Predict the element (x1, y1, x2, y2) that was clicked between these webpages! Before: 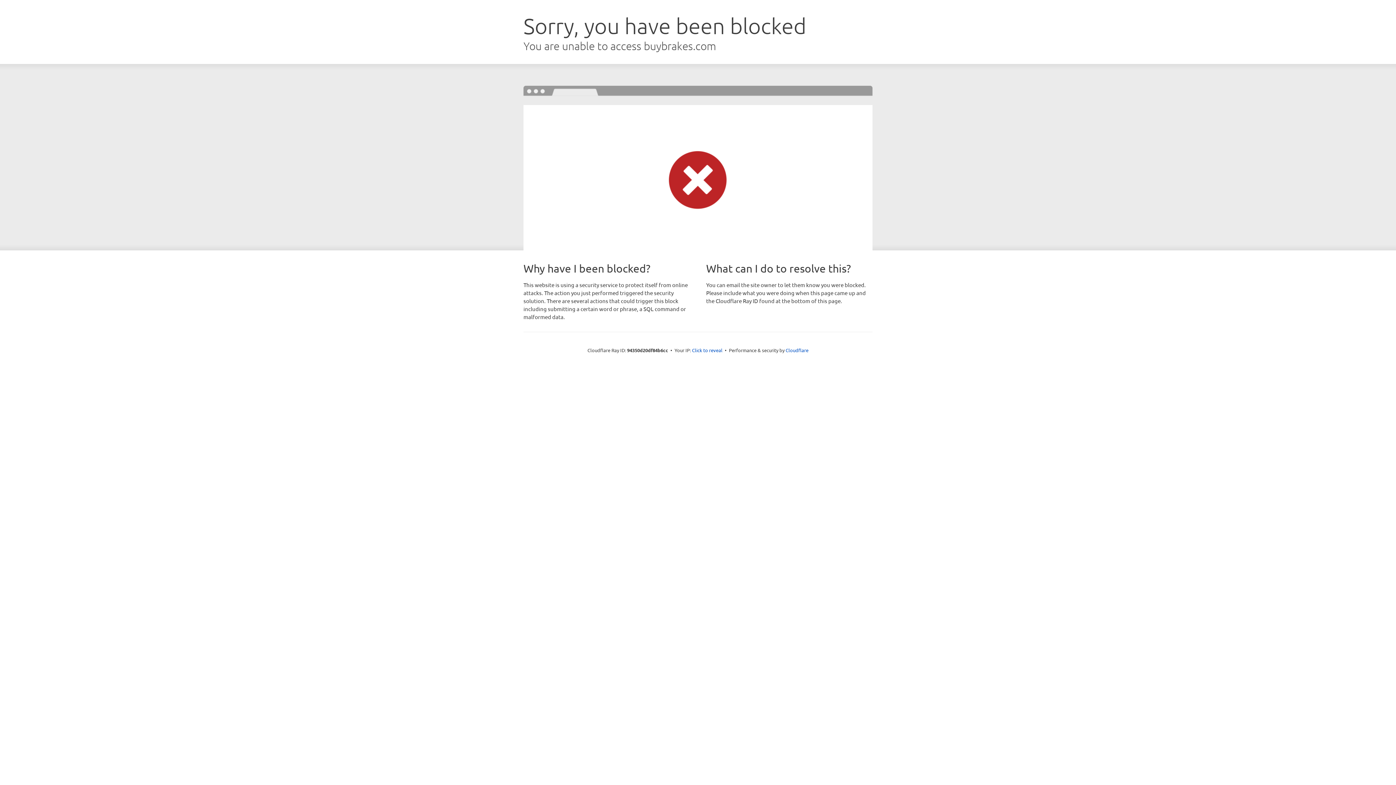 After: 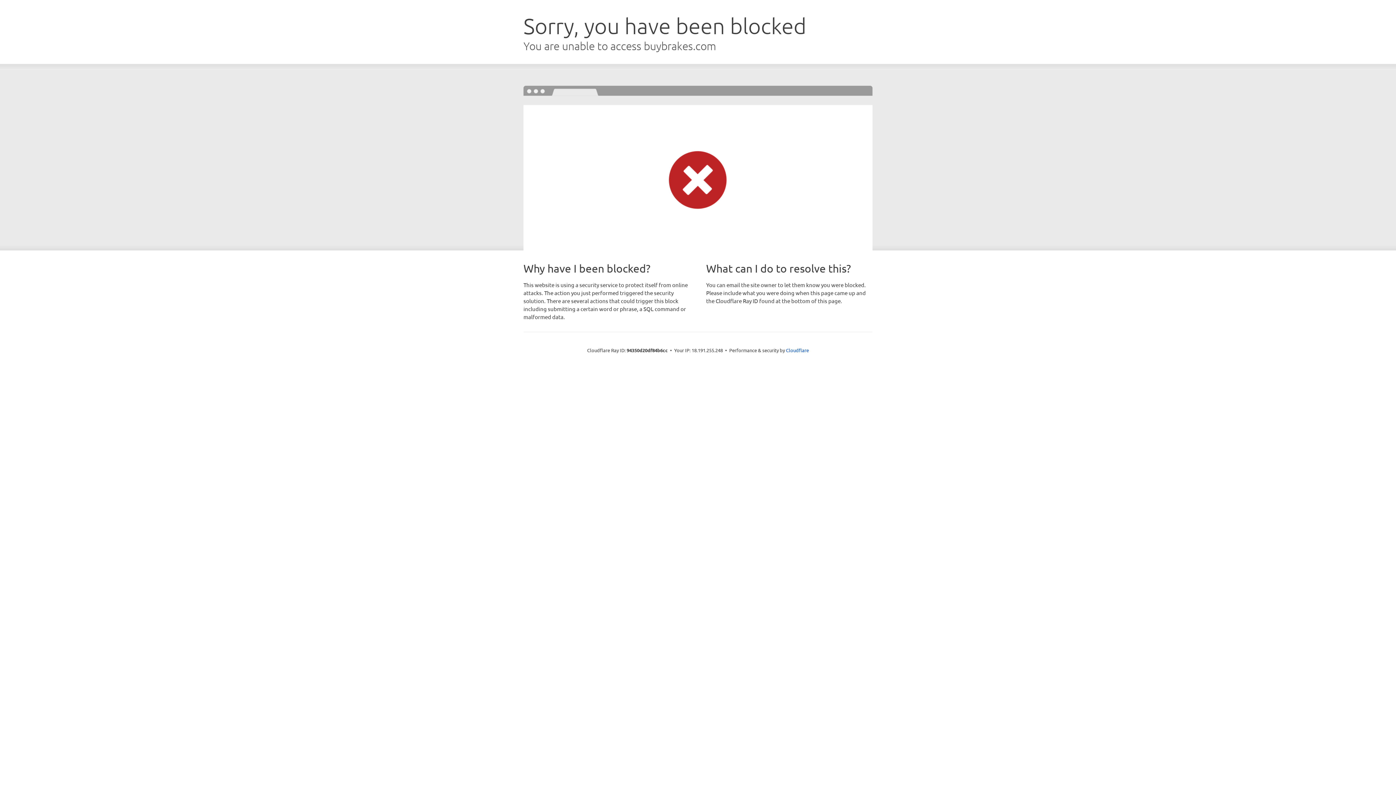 Action: bbox: (692, 346, 722, 353) label: Click to reveal